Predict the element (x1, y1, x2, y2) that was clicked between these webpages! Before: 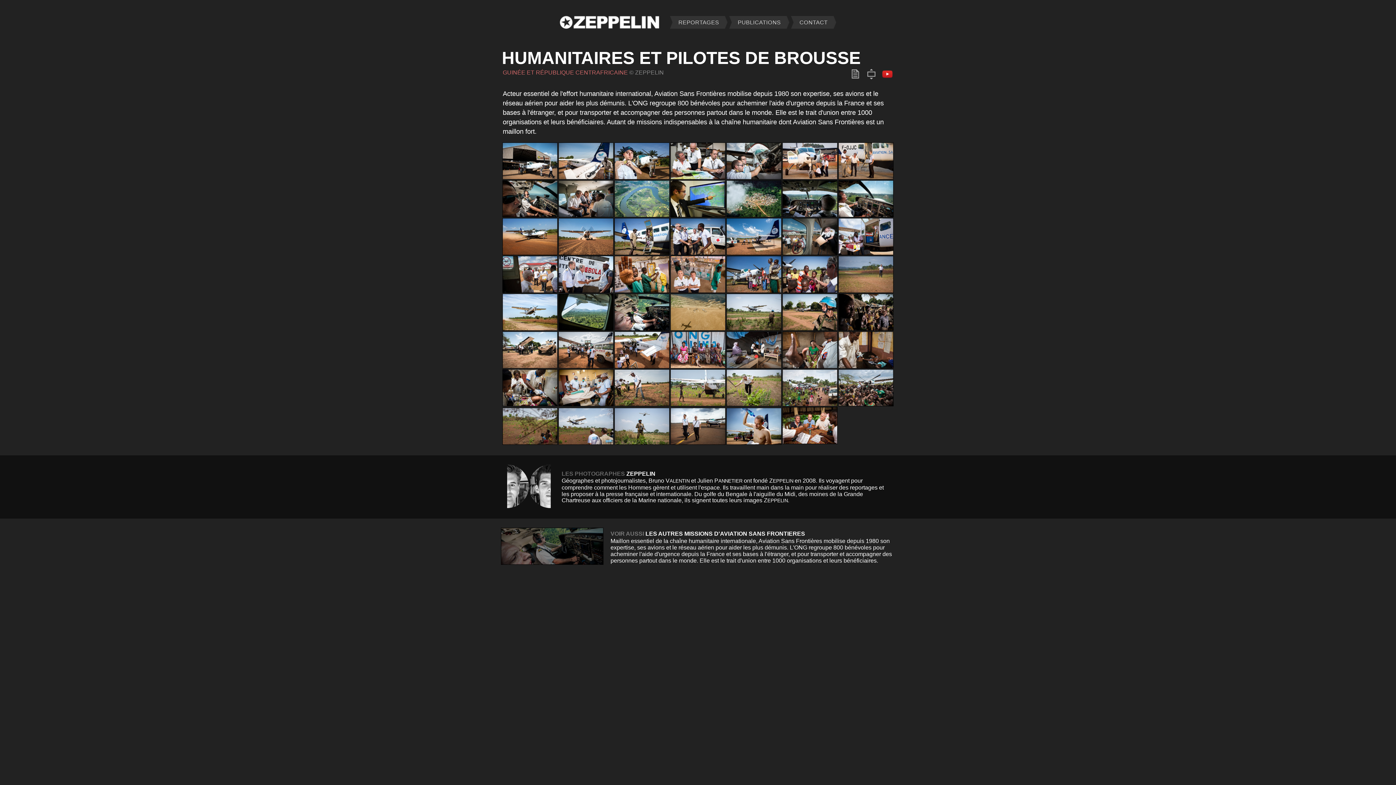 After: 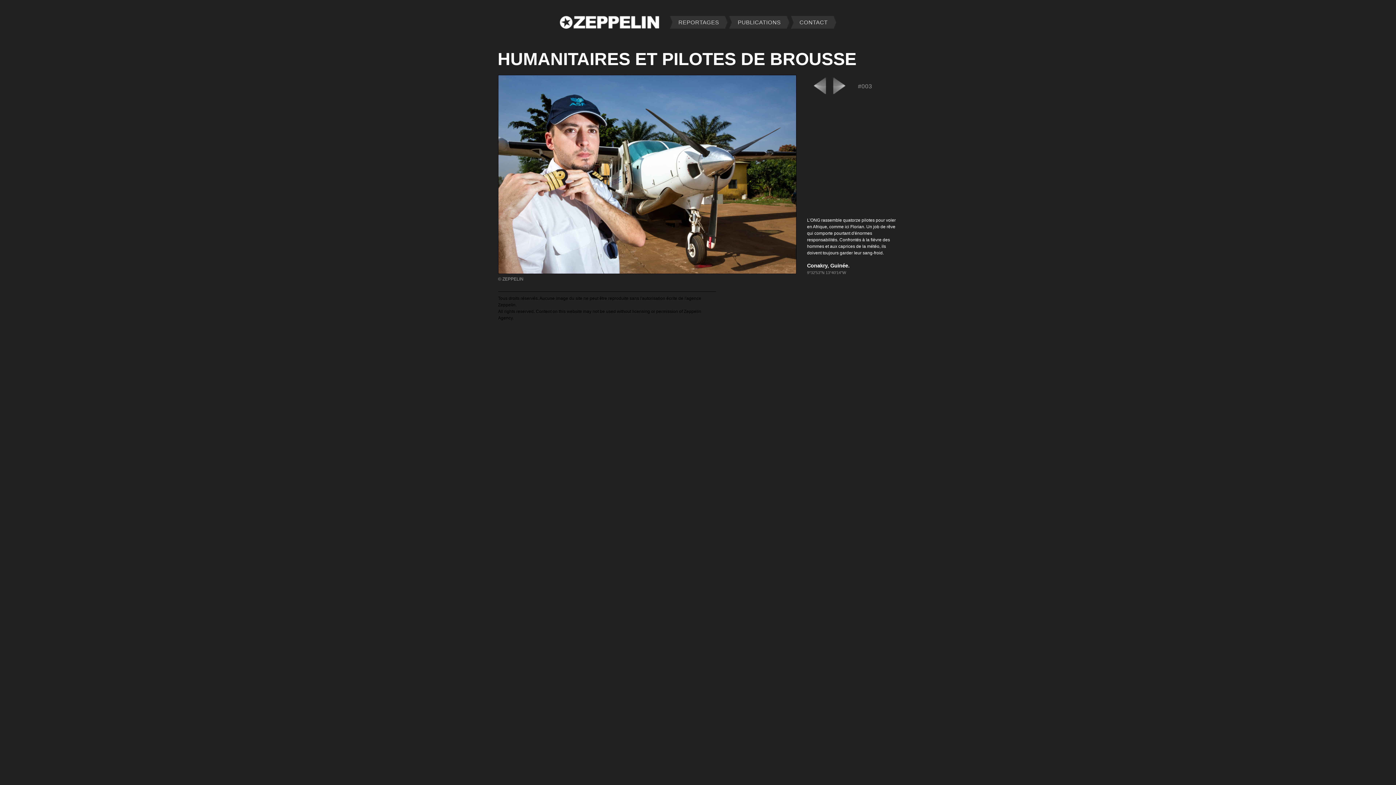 Action: bbox: (614, 142, 669, 179)